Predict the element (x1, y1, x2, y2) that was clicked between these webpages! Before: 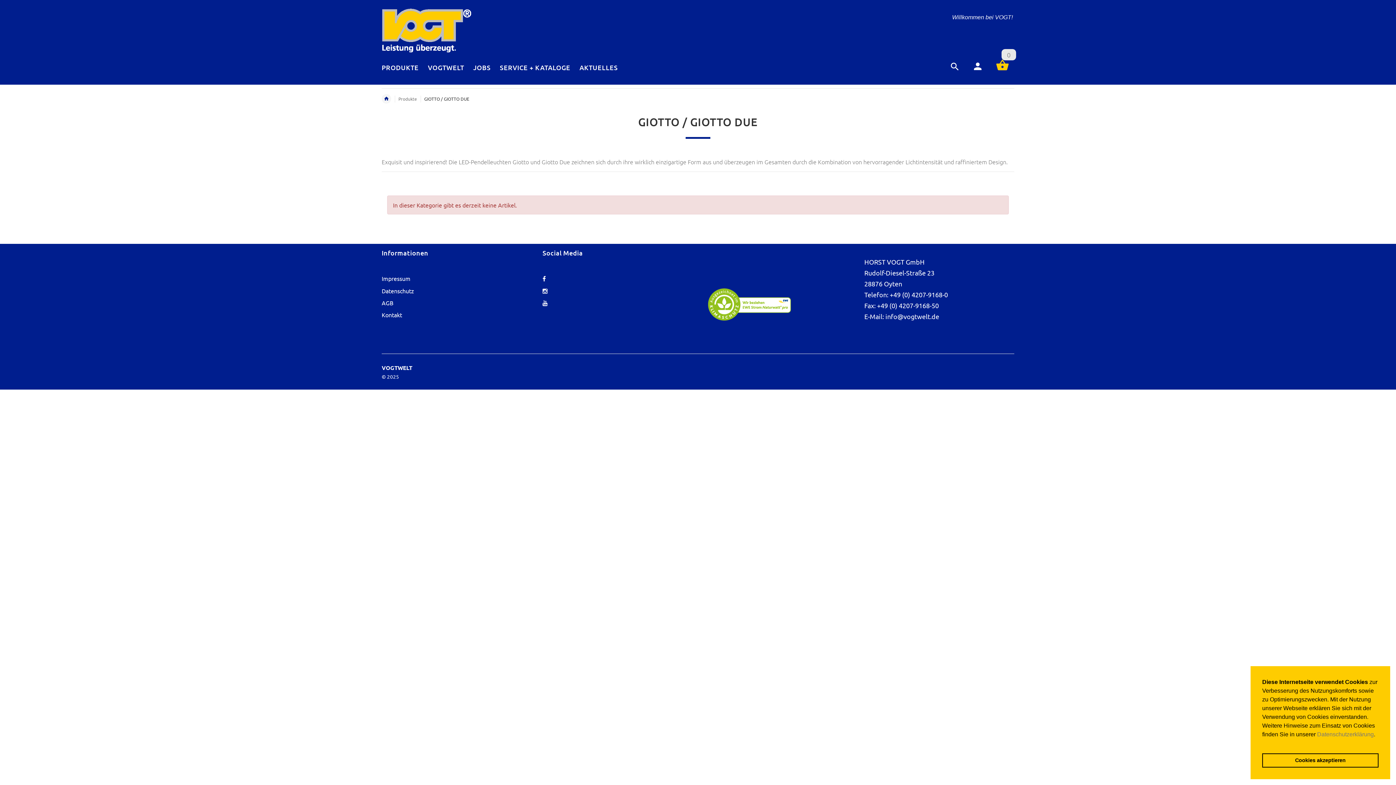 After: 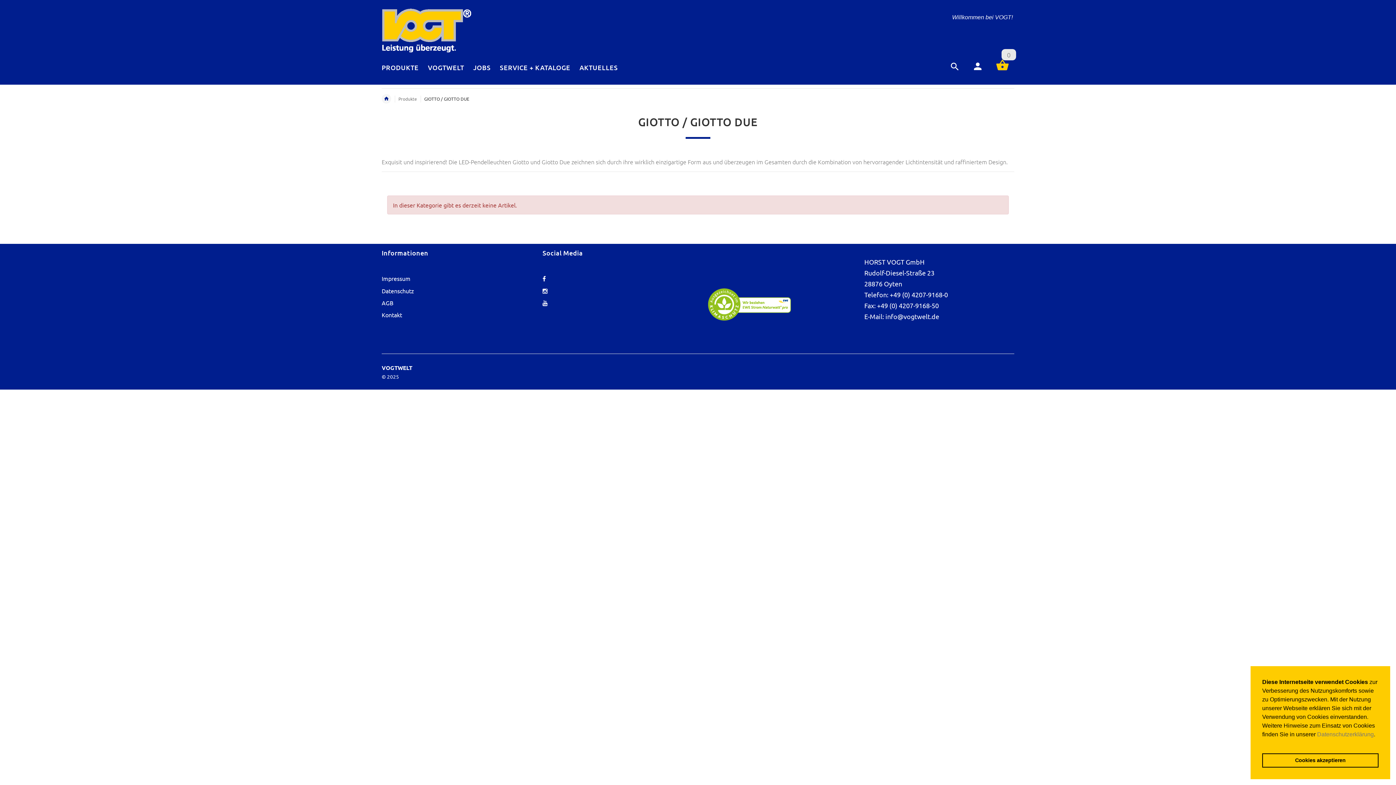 Action: bbox: (542, 288, 547, 294)